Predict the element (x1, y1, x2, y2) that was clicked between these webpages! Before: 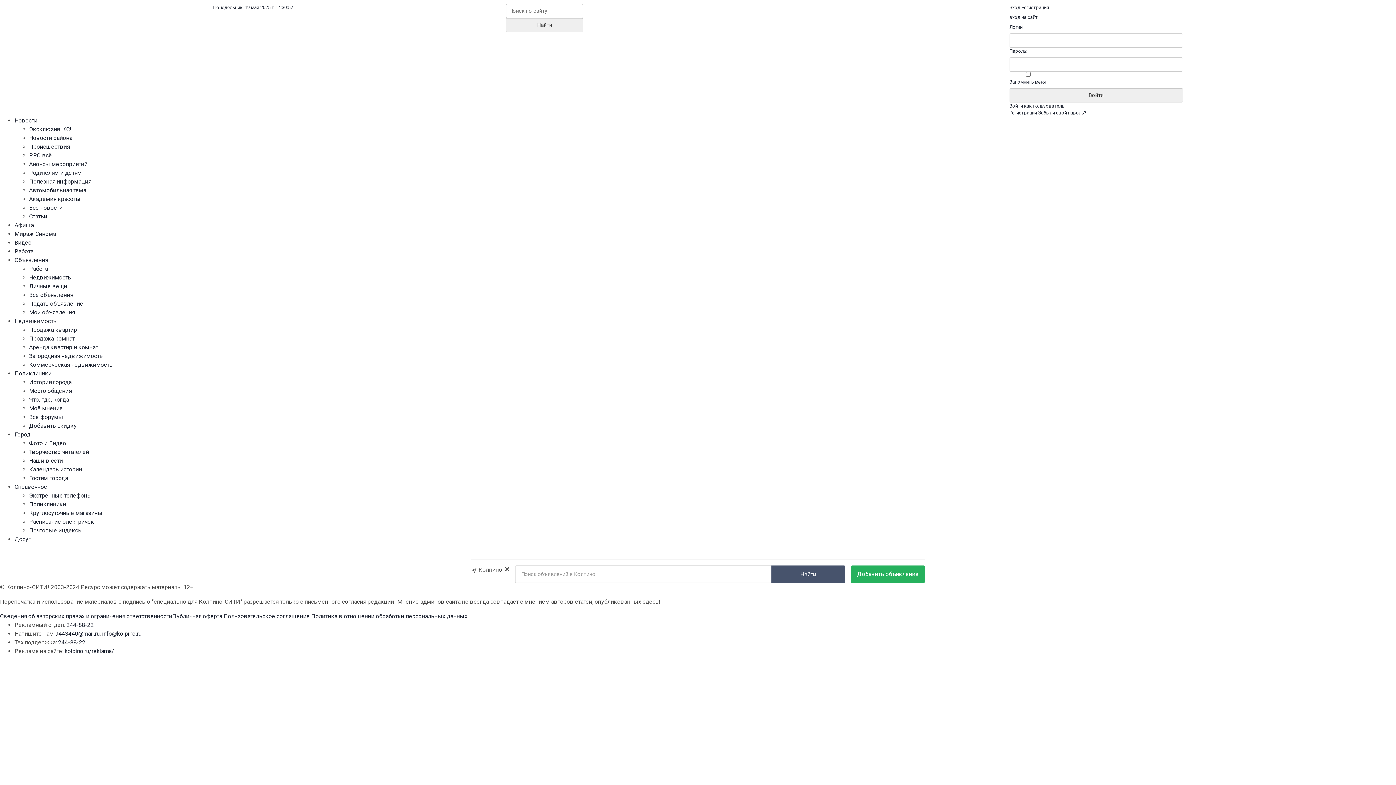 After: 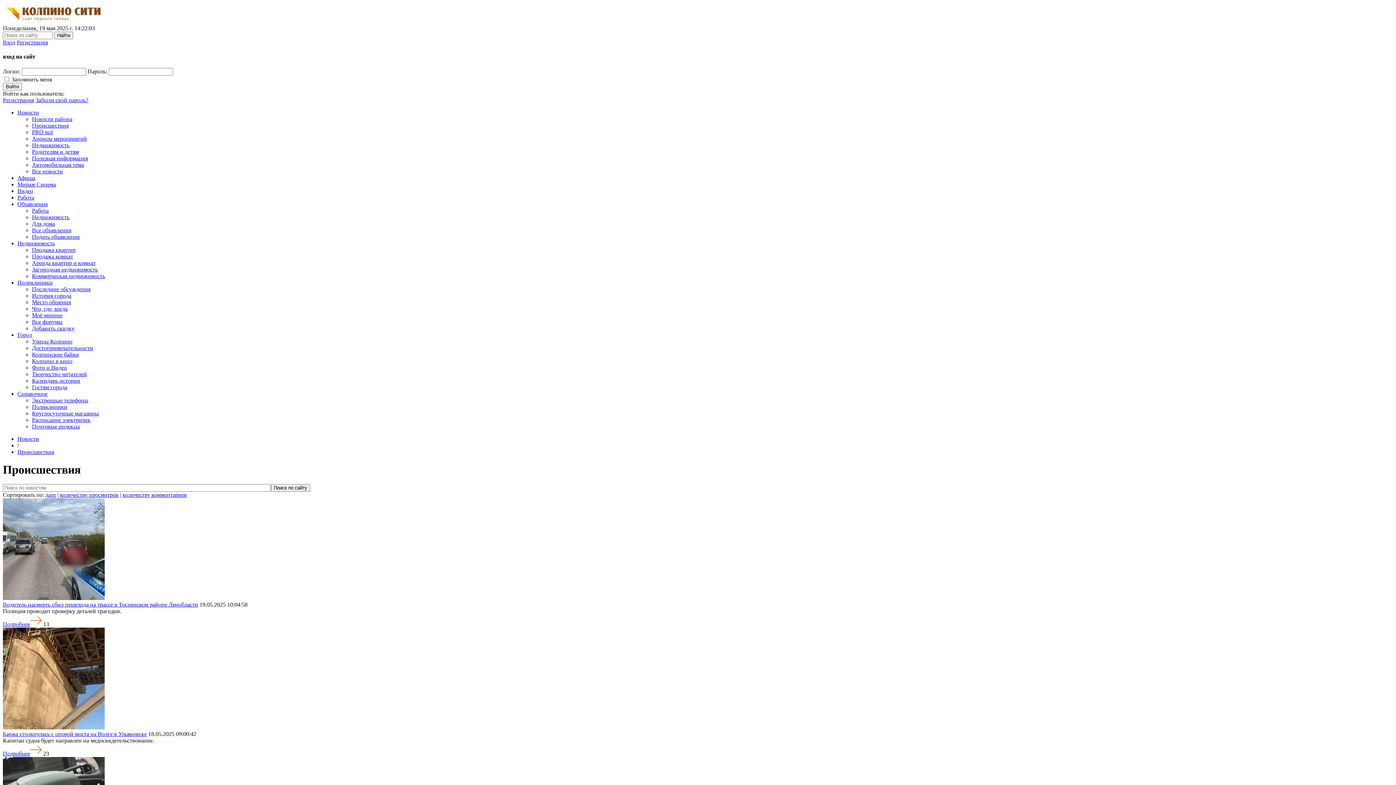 Action: label: Происшествия bbox: (29, 143, 69, 150)